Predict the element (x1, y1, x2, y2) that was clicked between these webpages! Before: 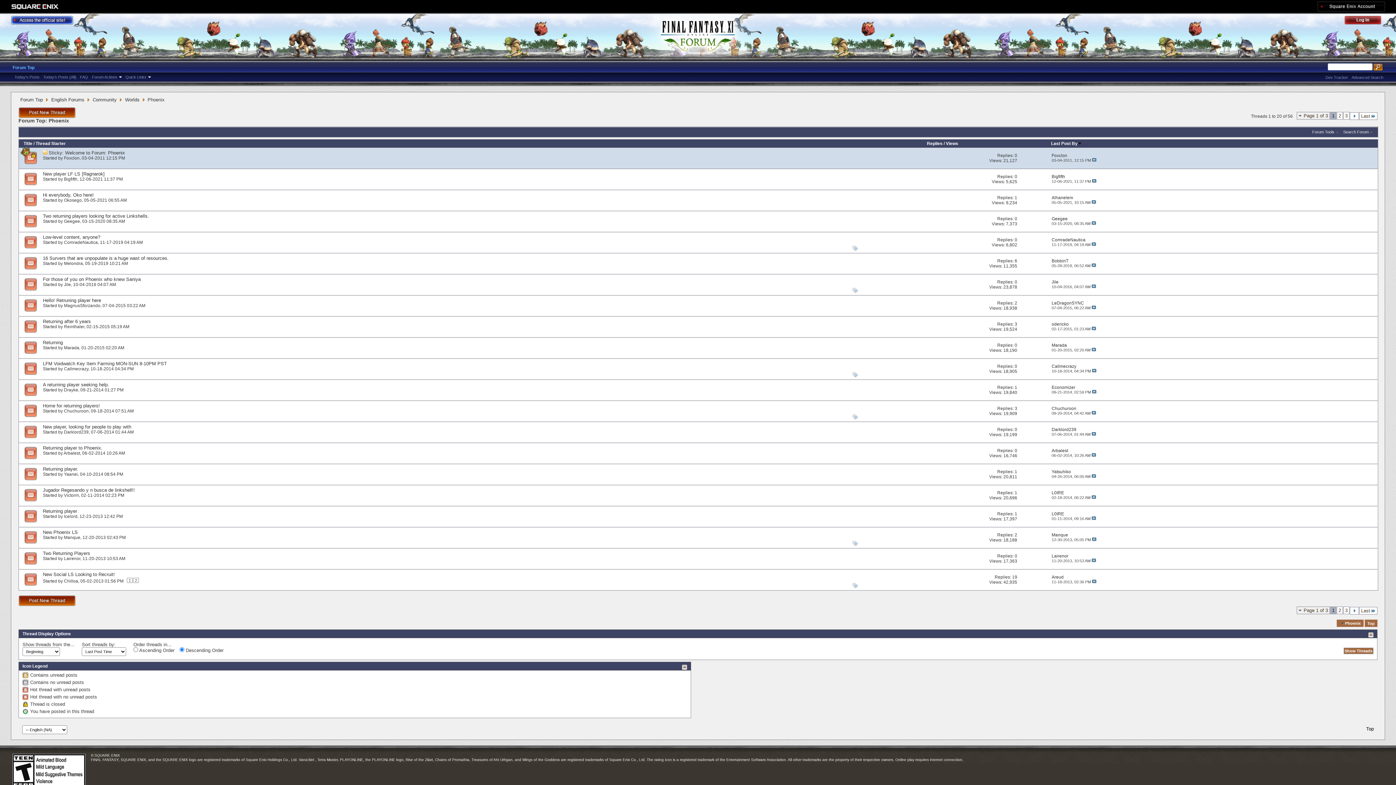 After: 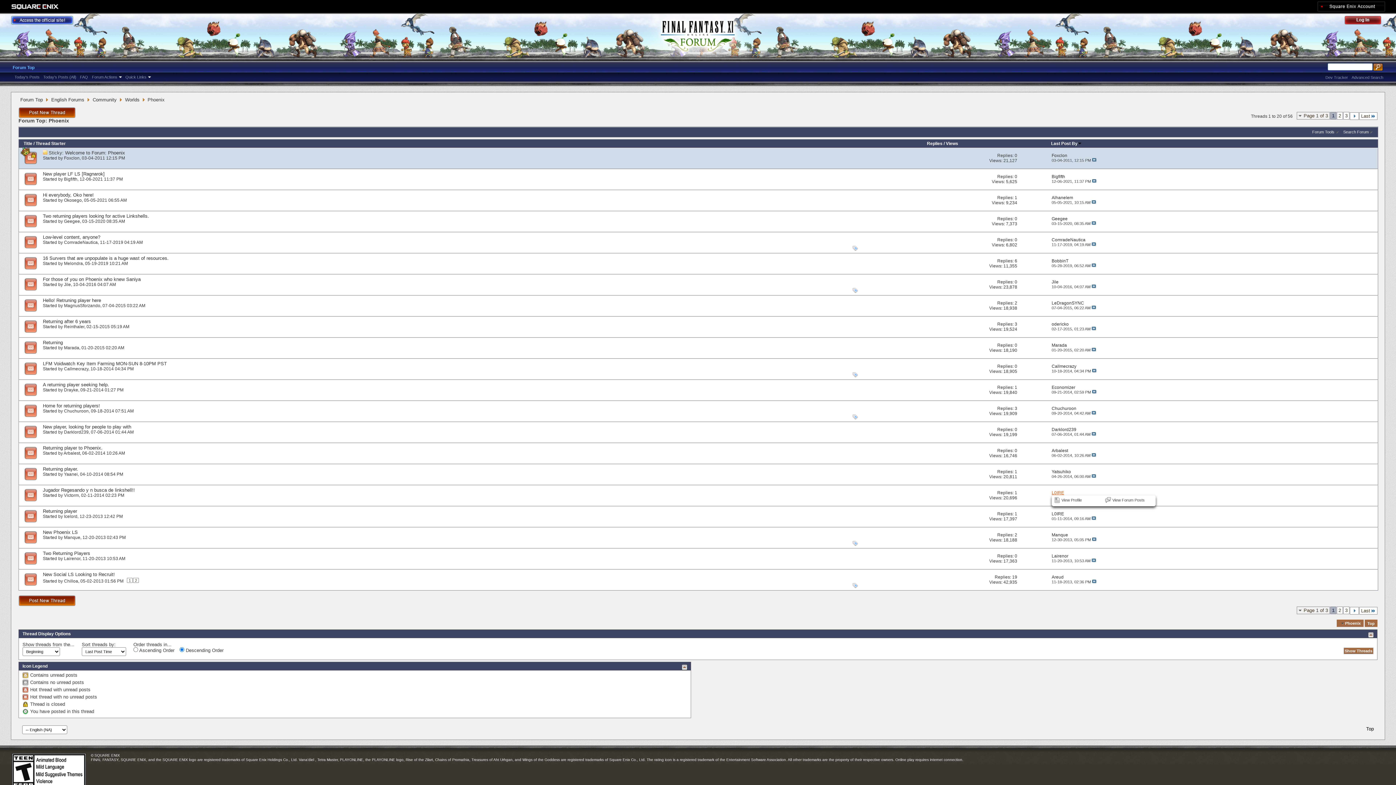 Action: label: L0IRE bbox: (1051, 490, 1064, 495)